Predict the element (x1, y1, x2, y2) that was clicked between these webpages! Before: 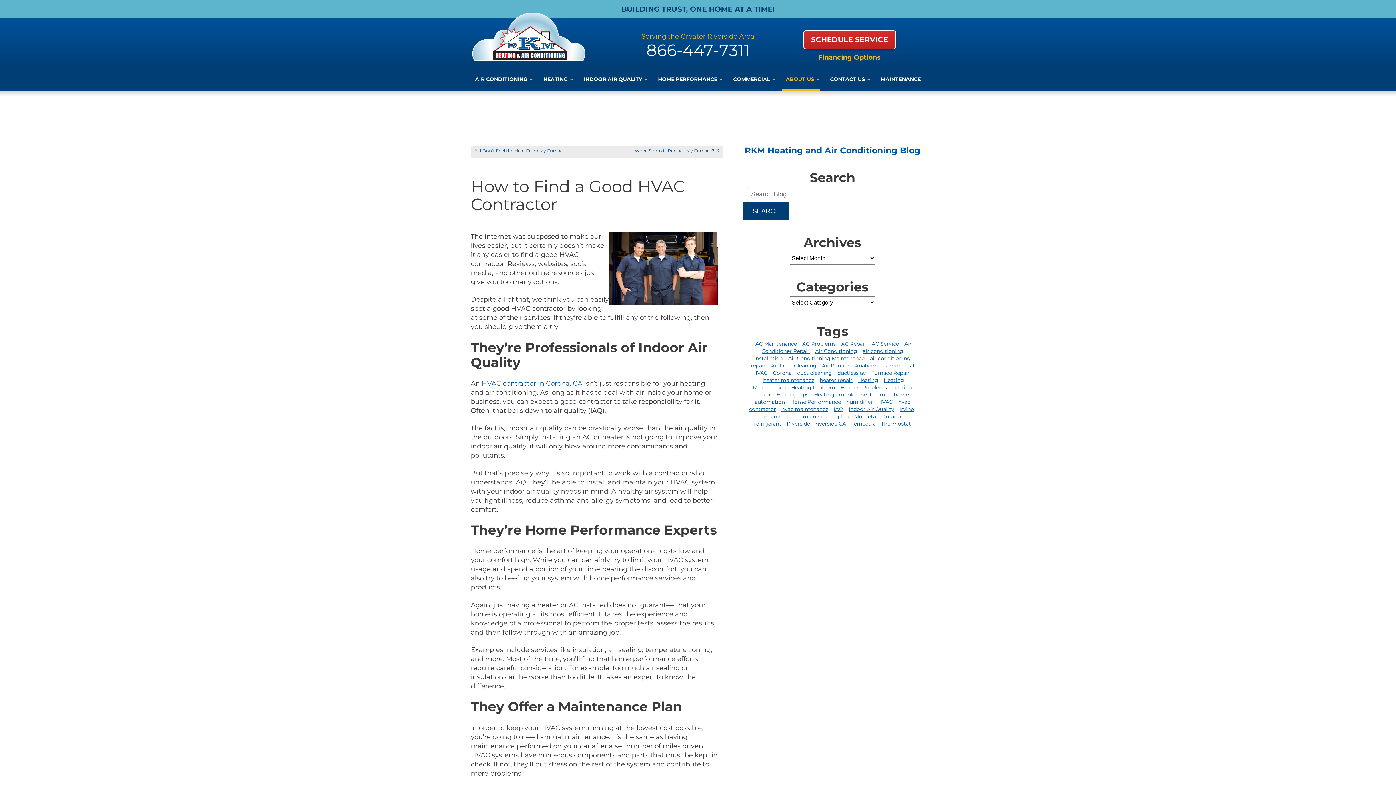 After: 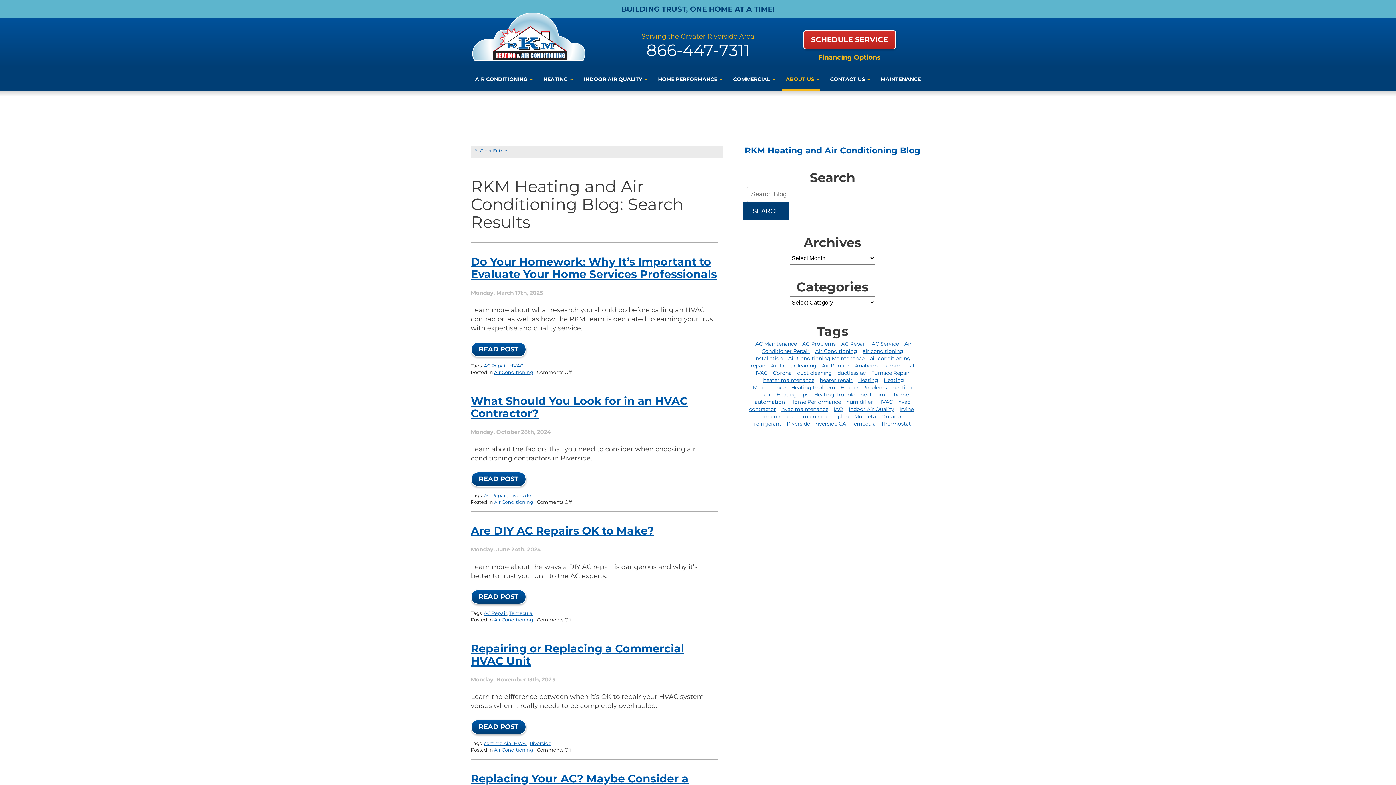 Action: bbox: (743, 202, 789, 220) label: SEARCH